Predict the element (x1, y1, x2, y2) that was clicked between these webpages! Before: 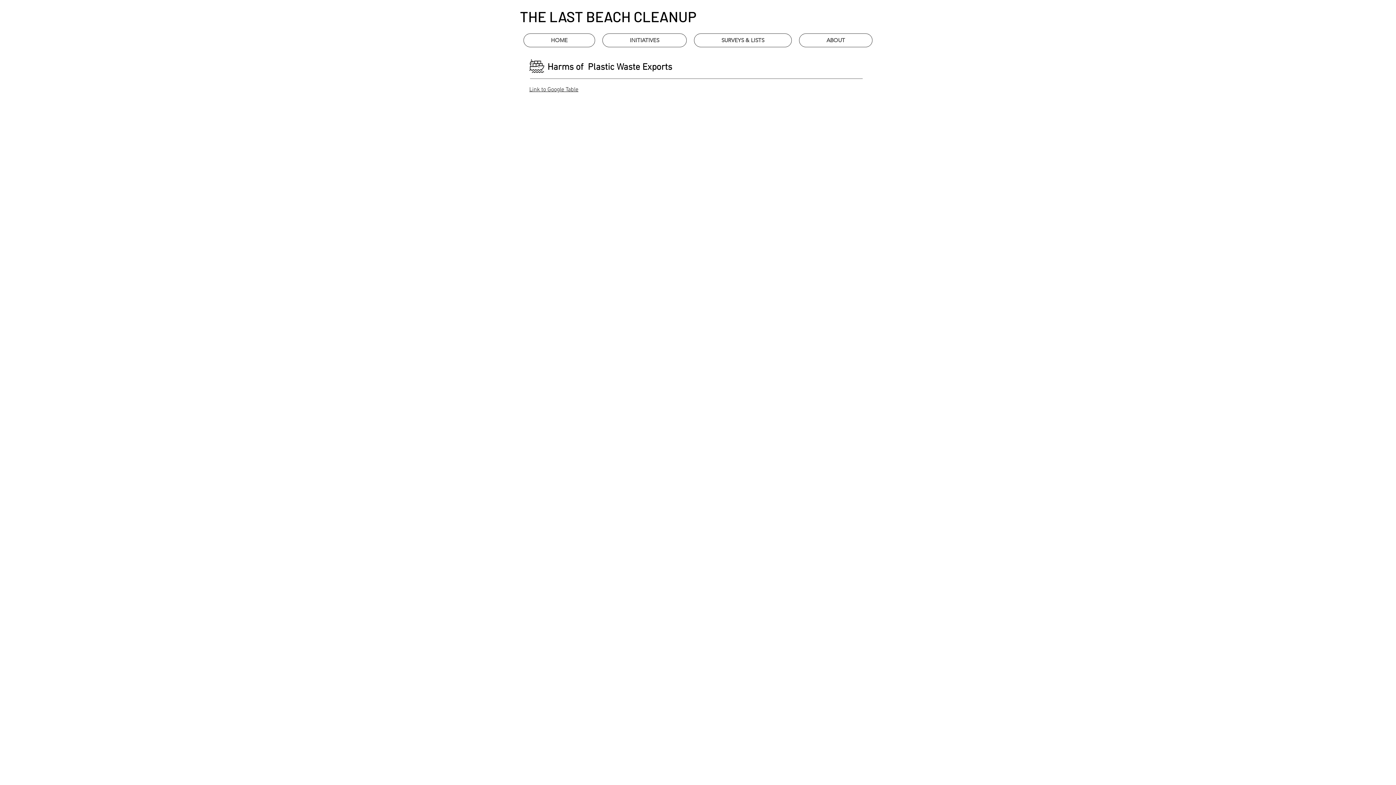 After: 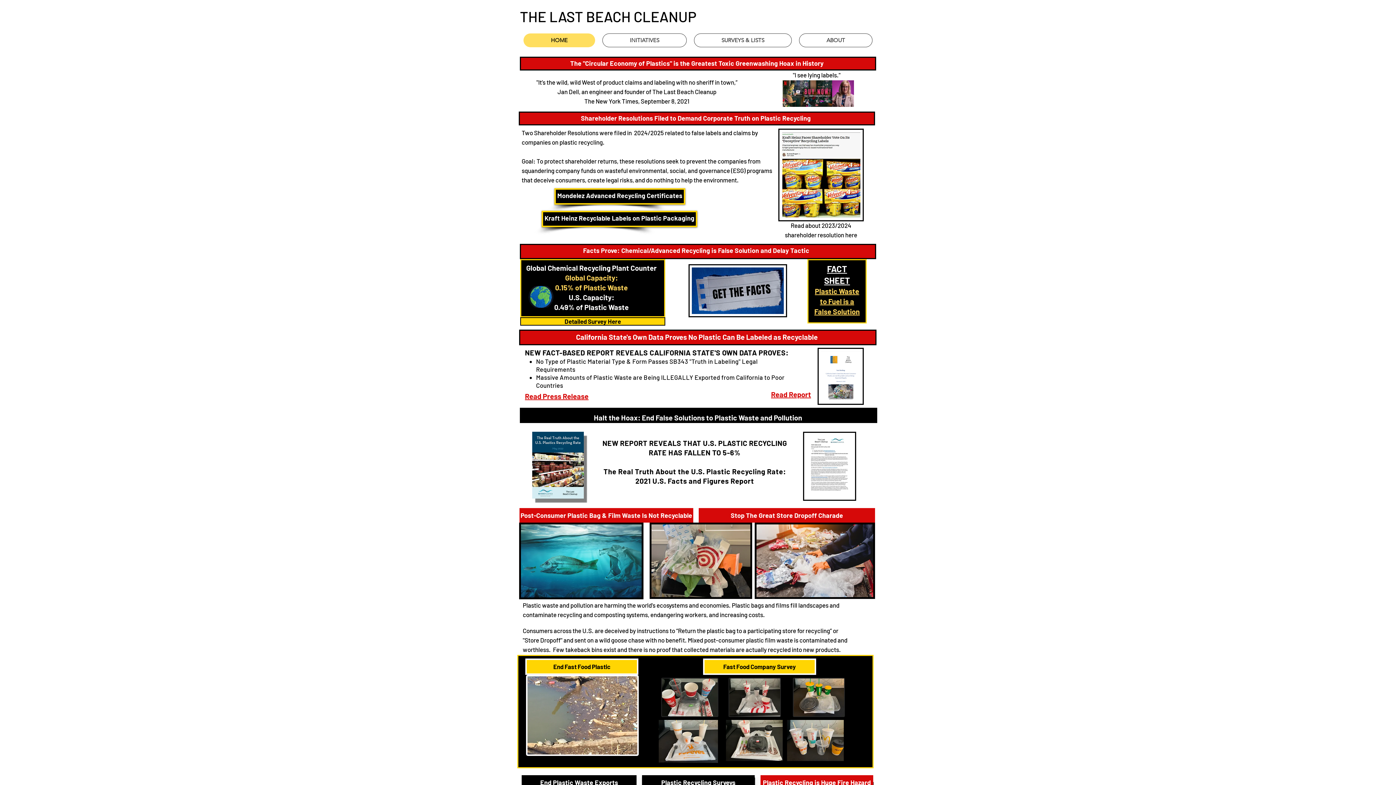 Action: bbox: (520, 7, 696, 25) label: THE LAST BEACH CLEANUP